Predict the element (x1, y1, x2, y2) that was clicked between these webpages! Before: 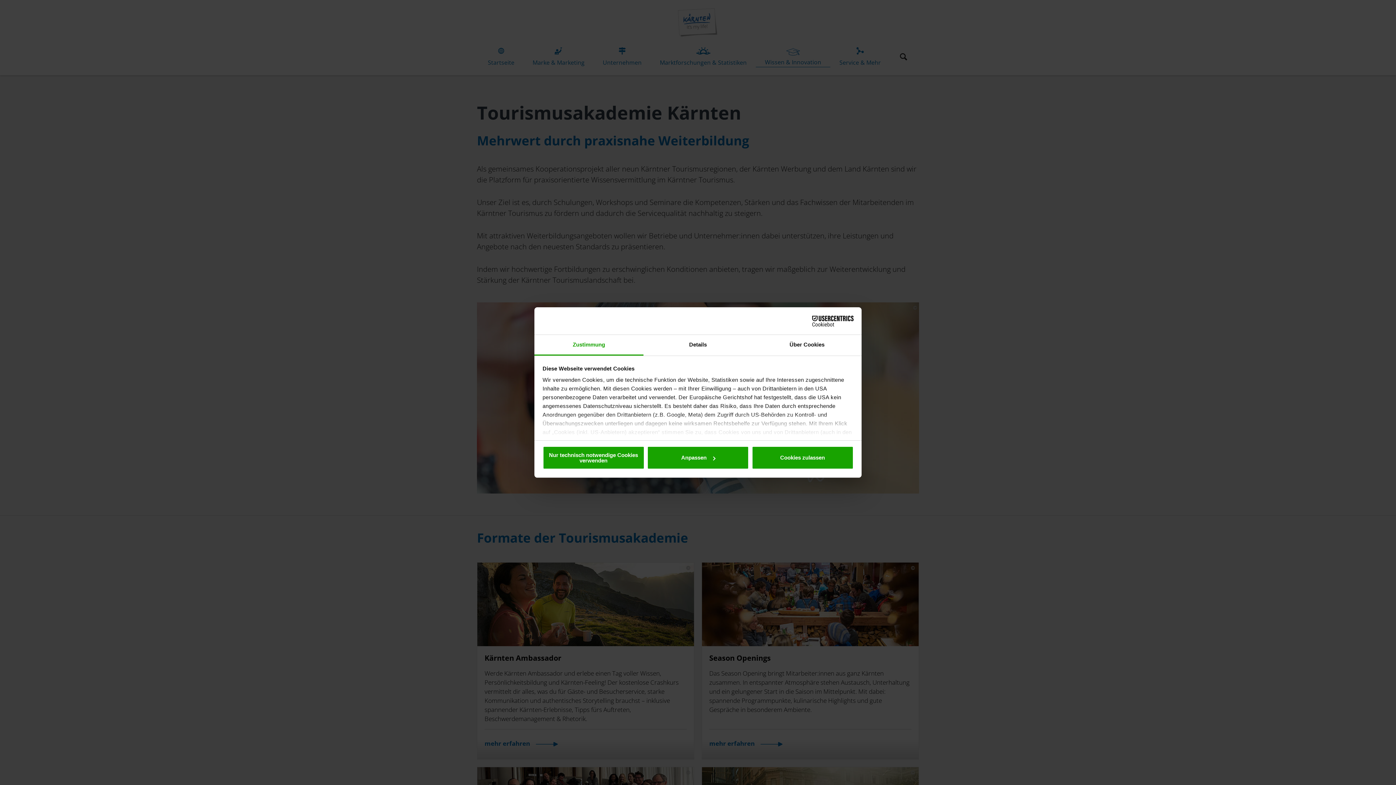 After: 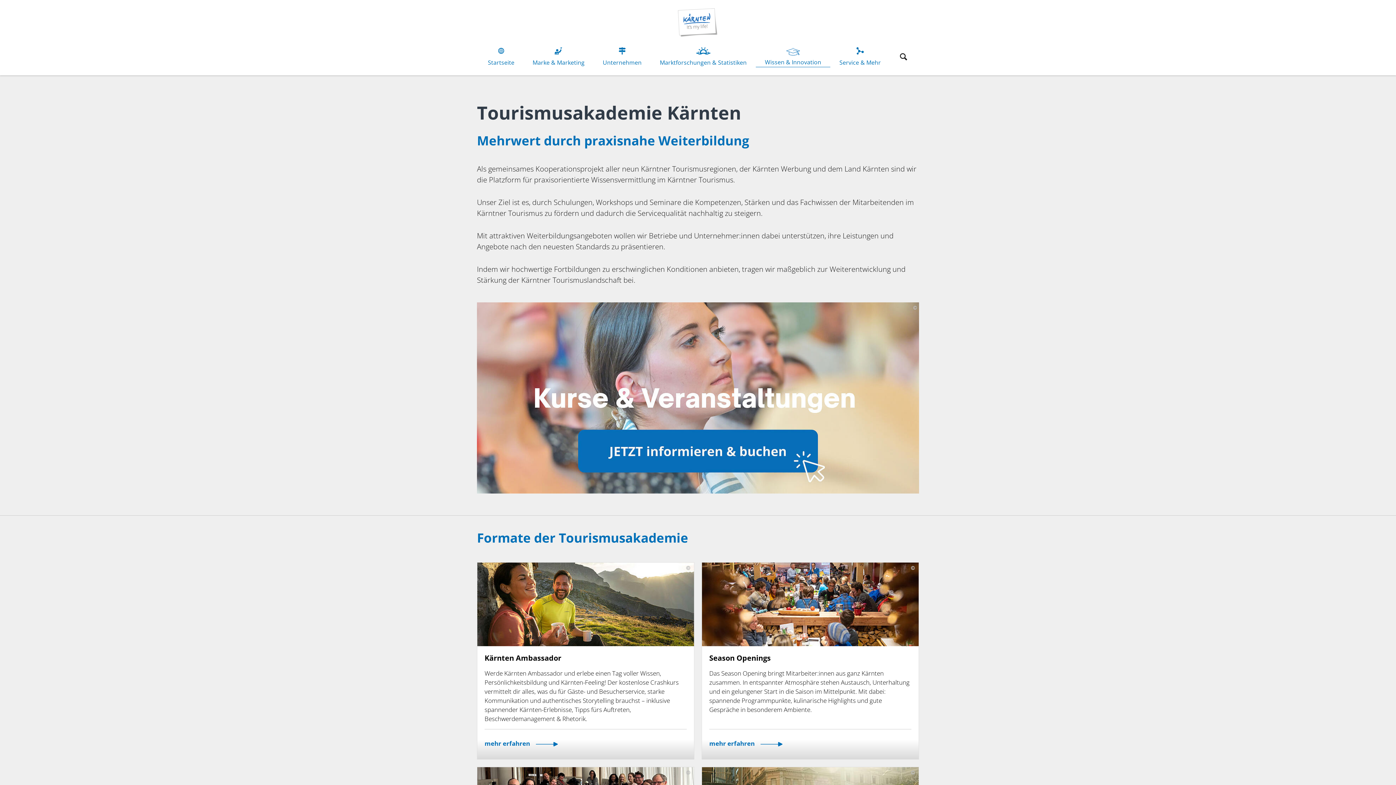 Action: bbox: (542, 446, 644, 469) label: Nur technisch notwendige Cookies verwenden